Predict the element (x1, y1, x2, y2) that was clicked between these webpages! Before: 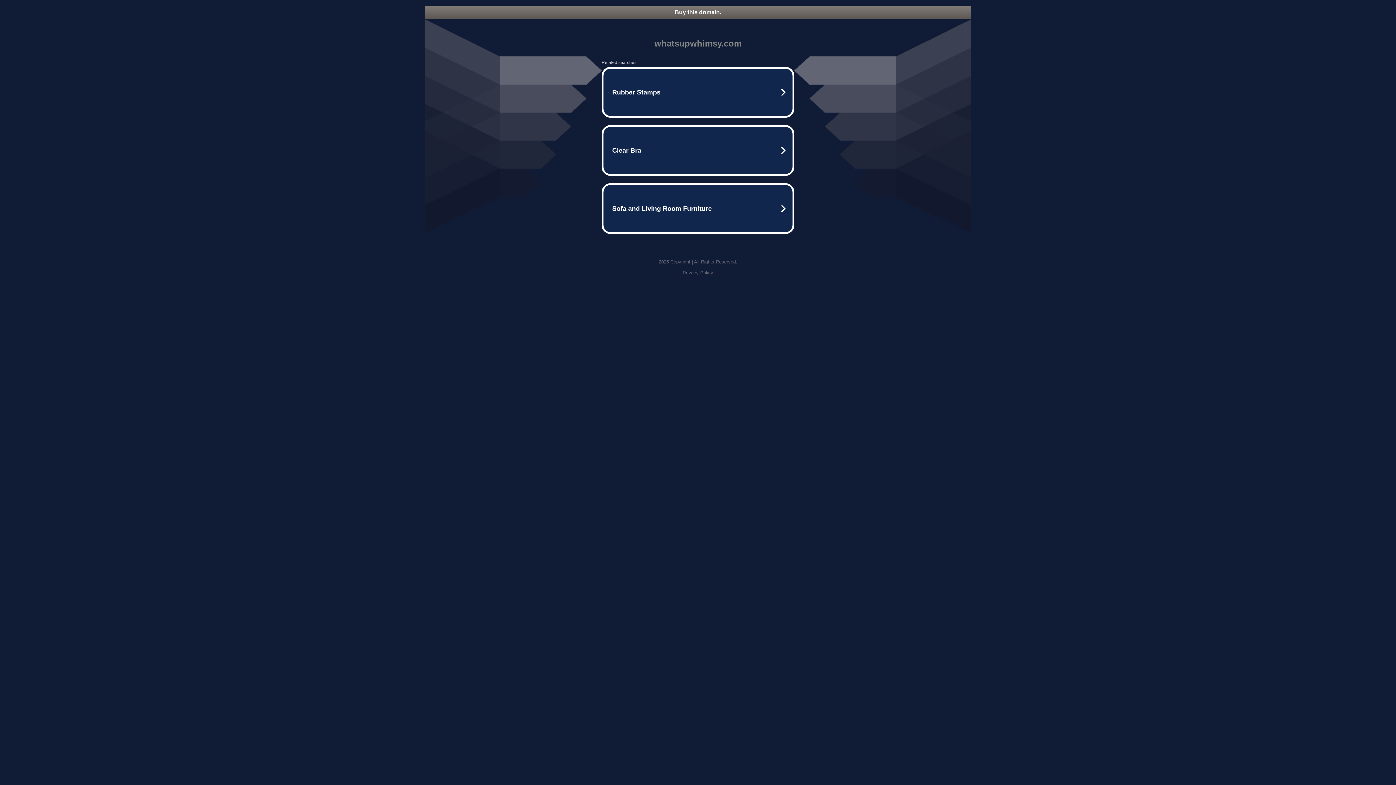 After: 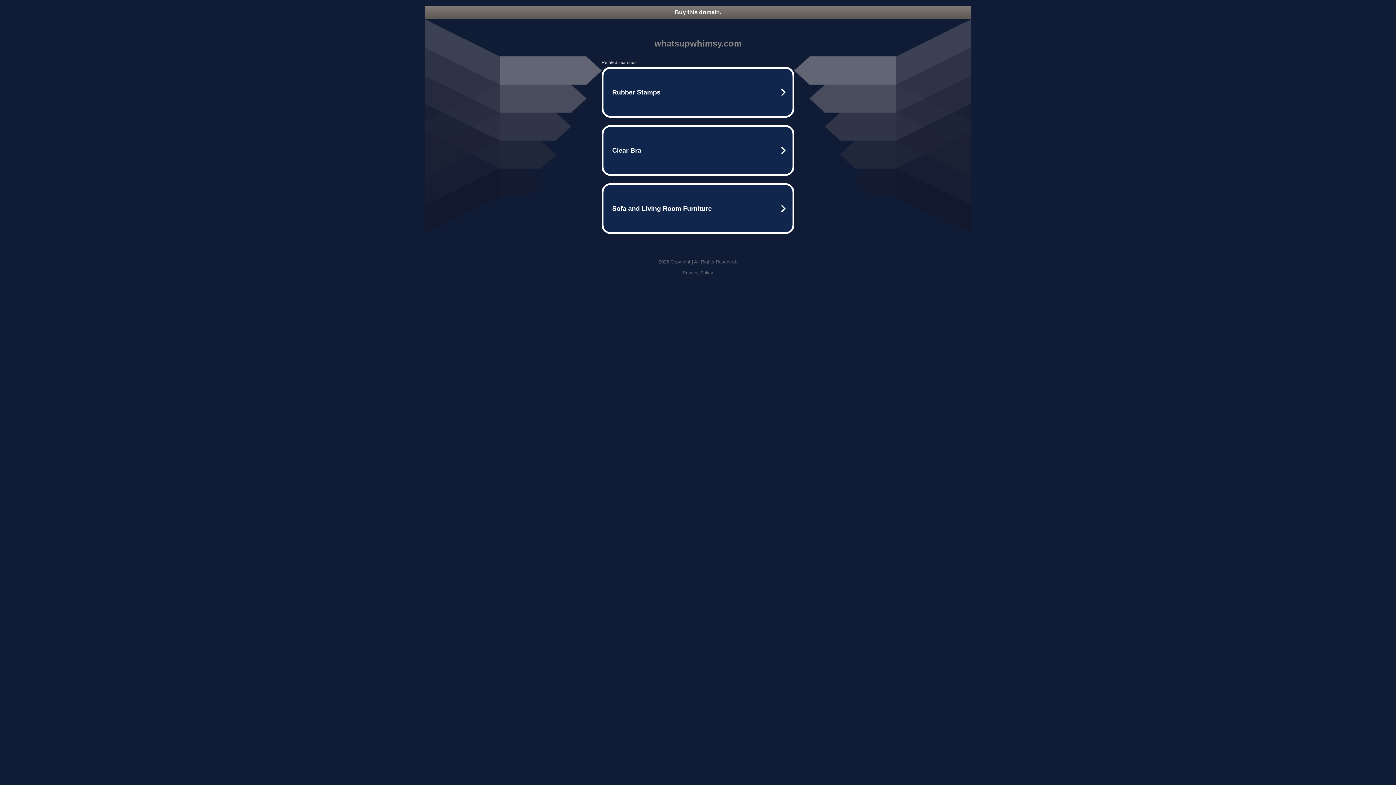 Action: bbox: (682, 270, 713, 275) label: Privacy Policy